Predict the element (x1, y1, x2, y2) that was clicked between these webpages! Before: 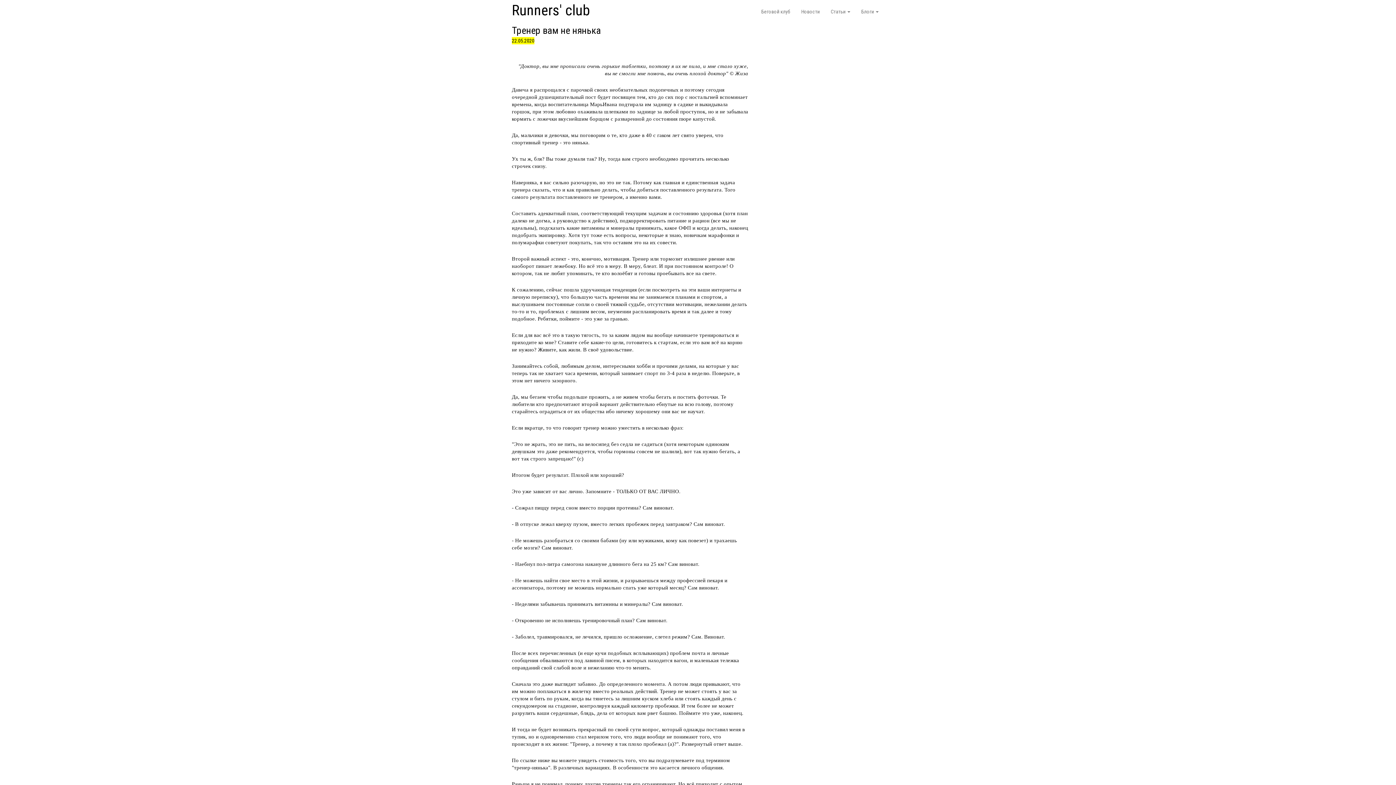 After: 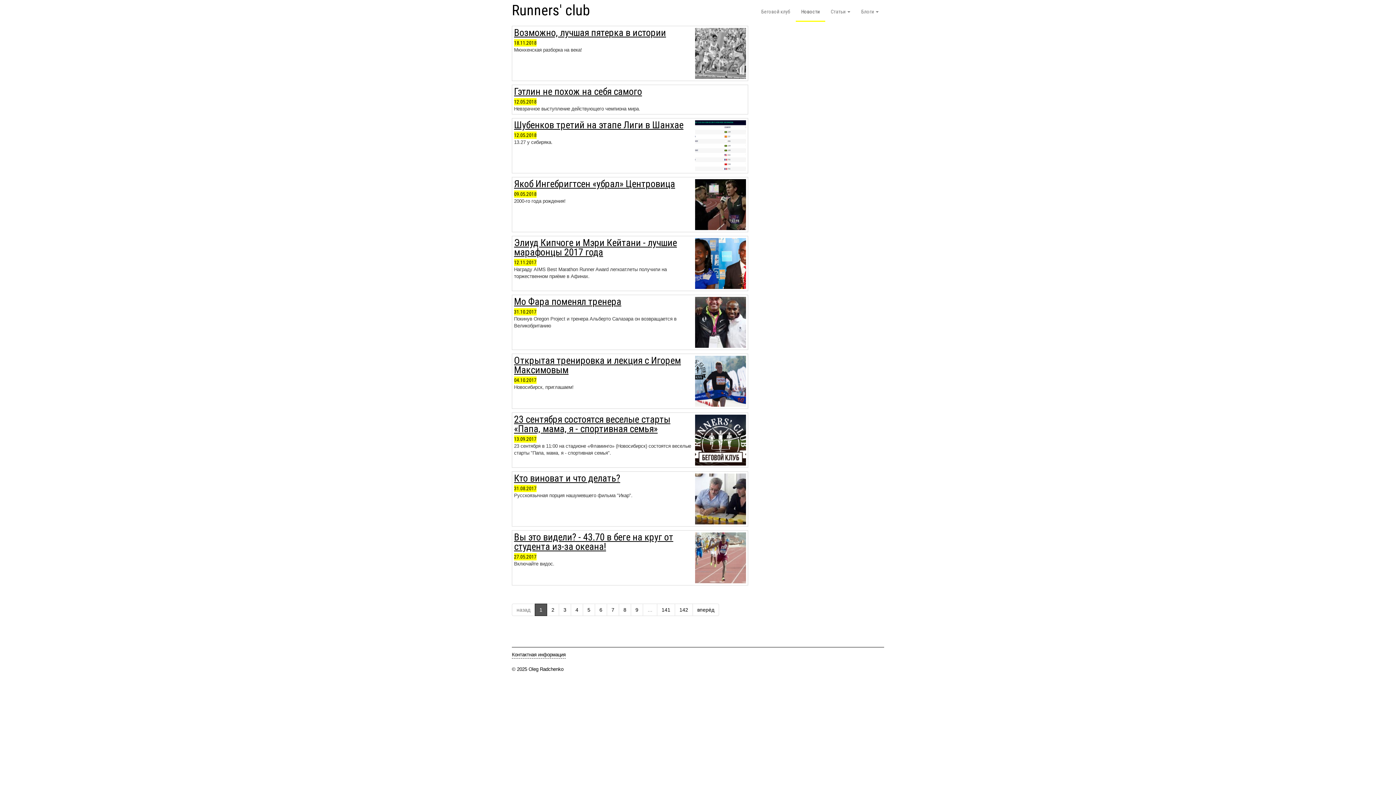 Action: bbox: (796, 2, 825, 20) label: Новости